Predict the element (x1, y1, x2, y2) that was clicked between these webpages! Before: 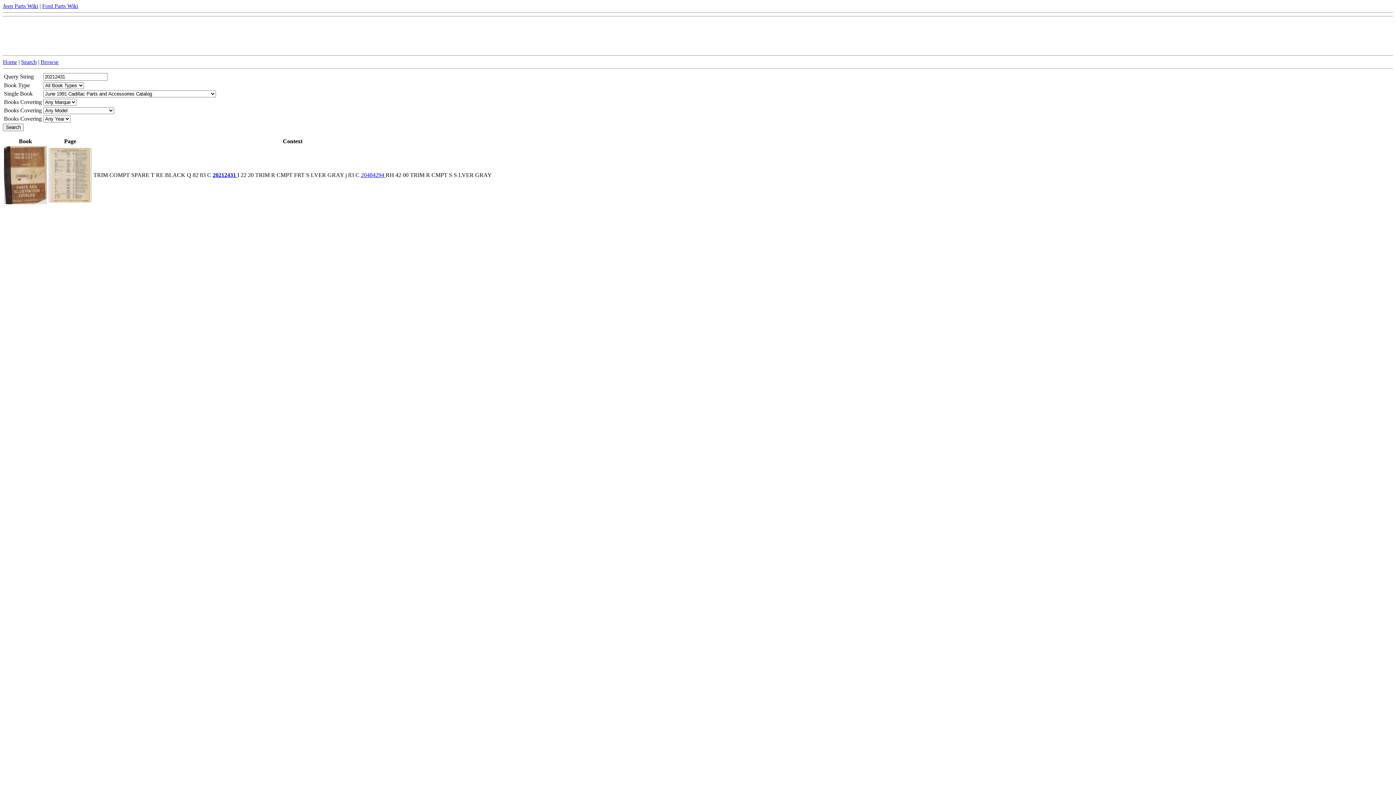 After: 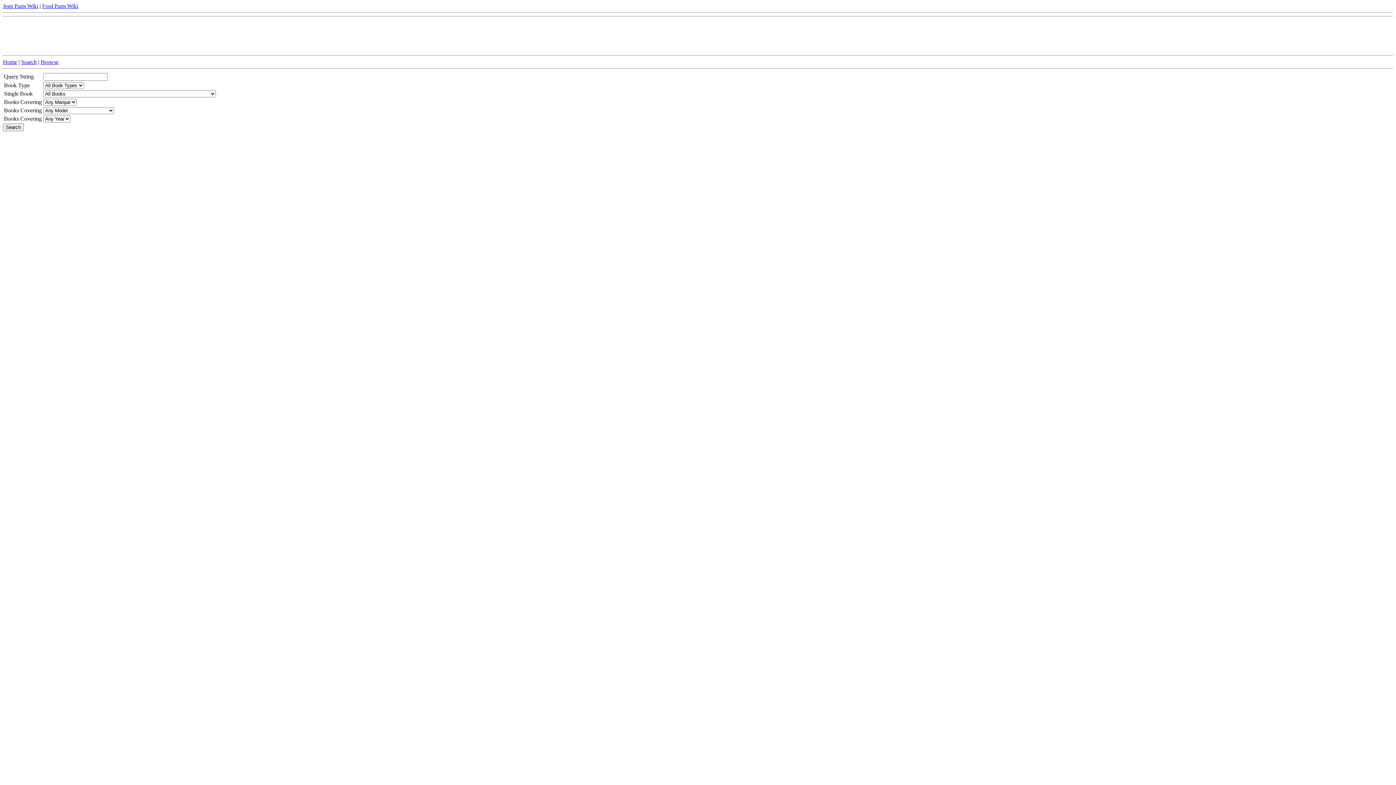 Action: label: Search bbox: (21, 58, 36, 65)